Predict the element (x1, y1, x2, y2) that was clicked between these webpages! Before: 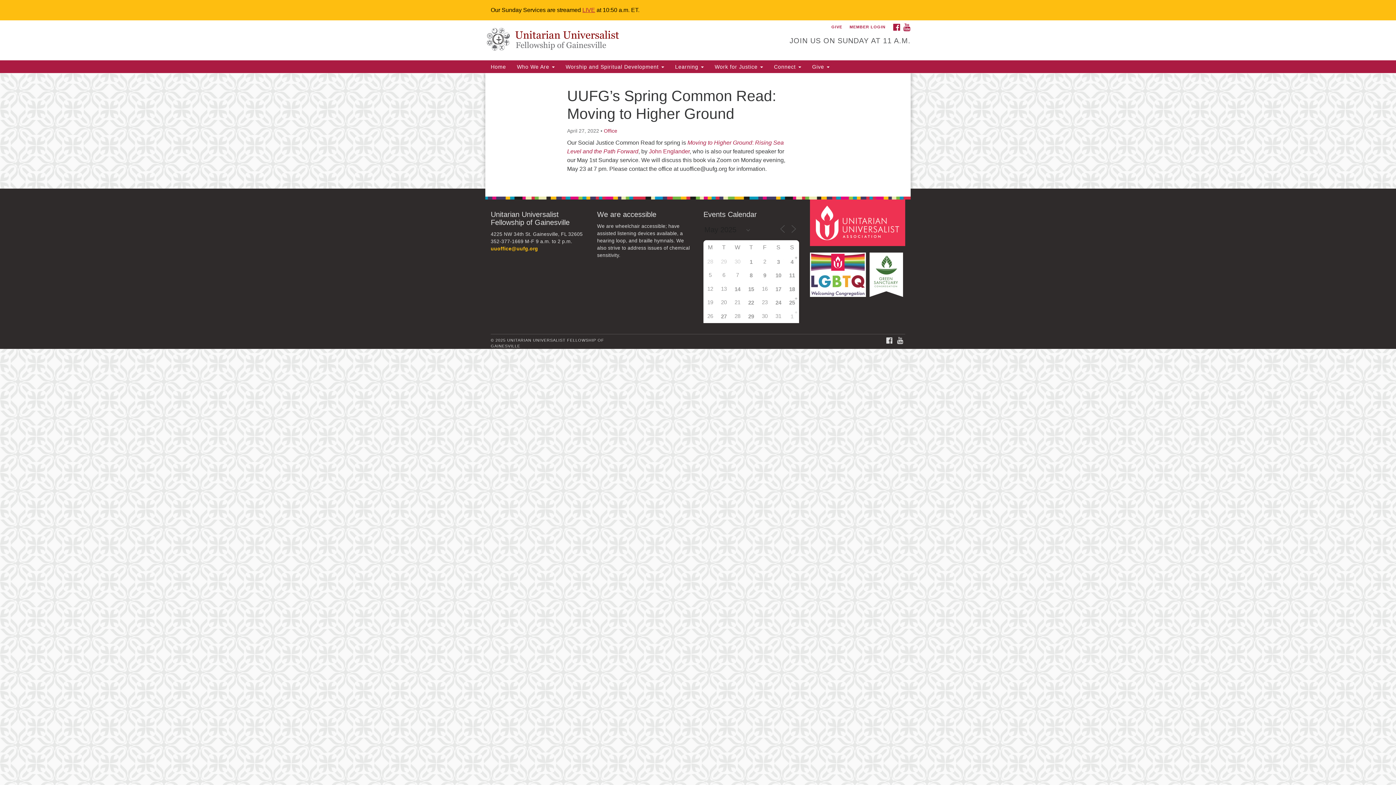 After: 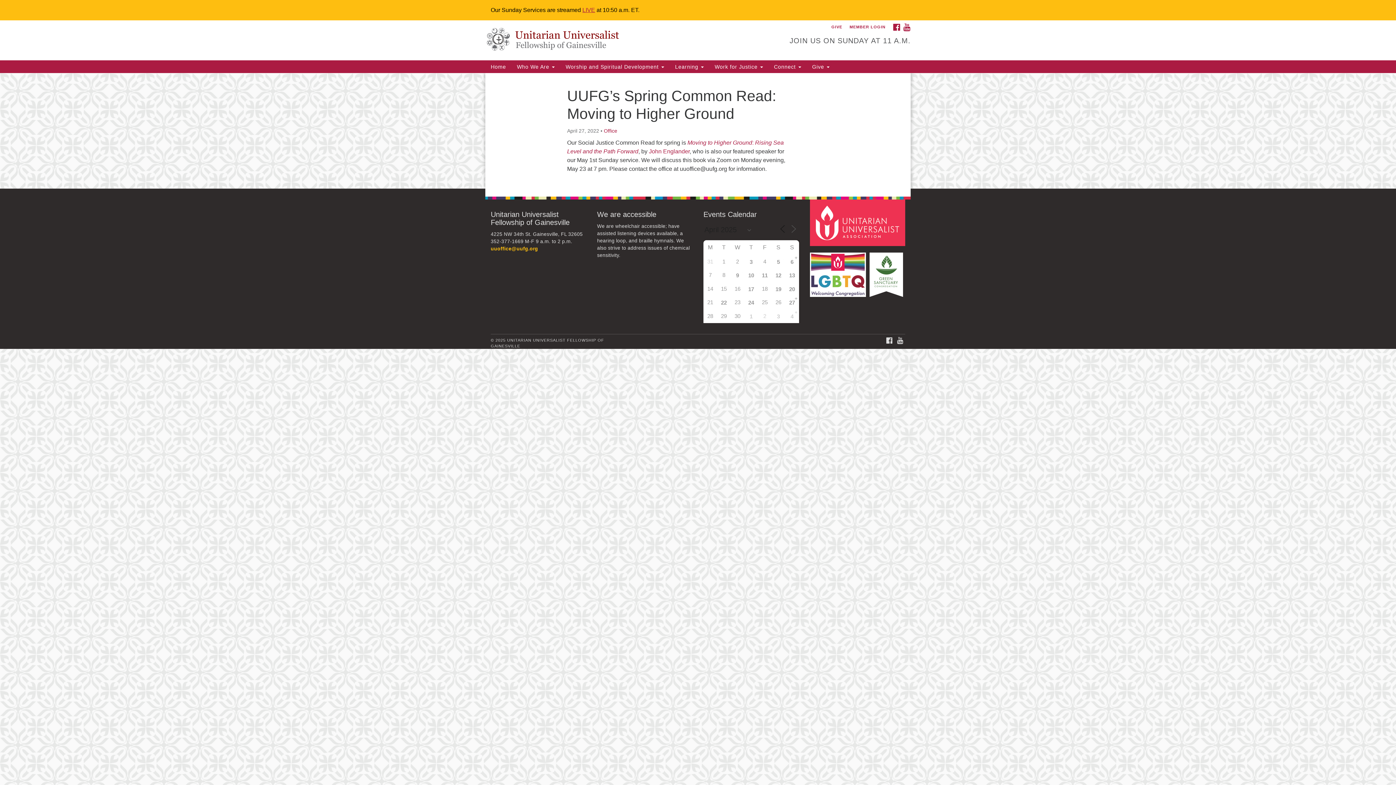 Action: bbox: (778, 224, 787, 233)